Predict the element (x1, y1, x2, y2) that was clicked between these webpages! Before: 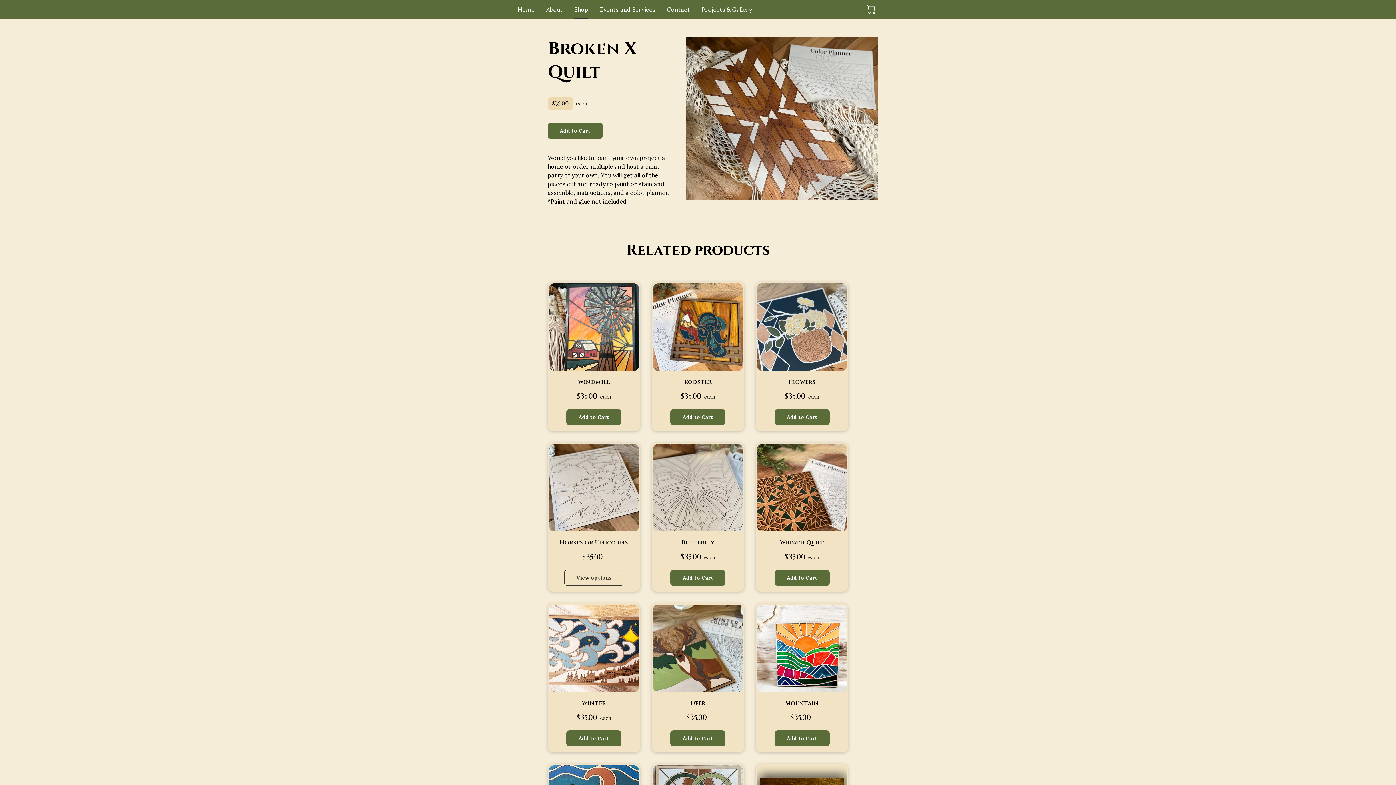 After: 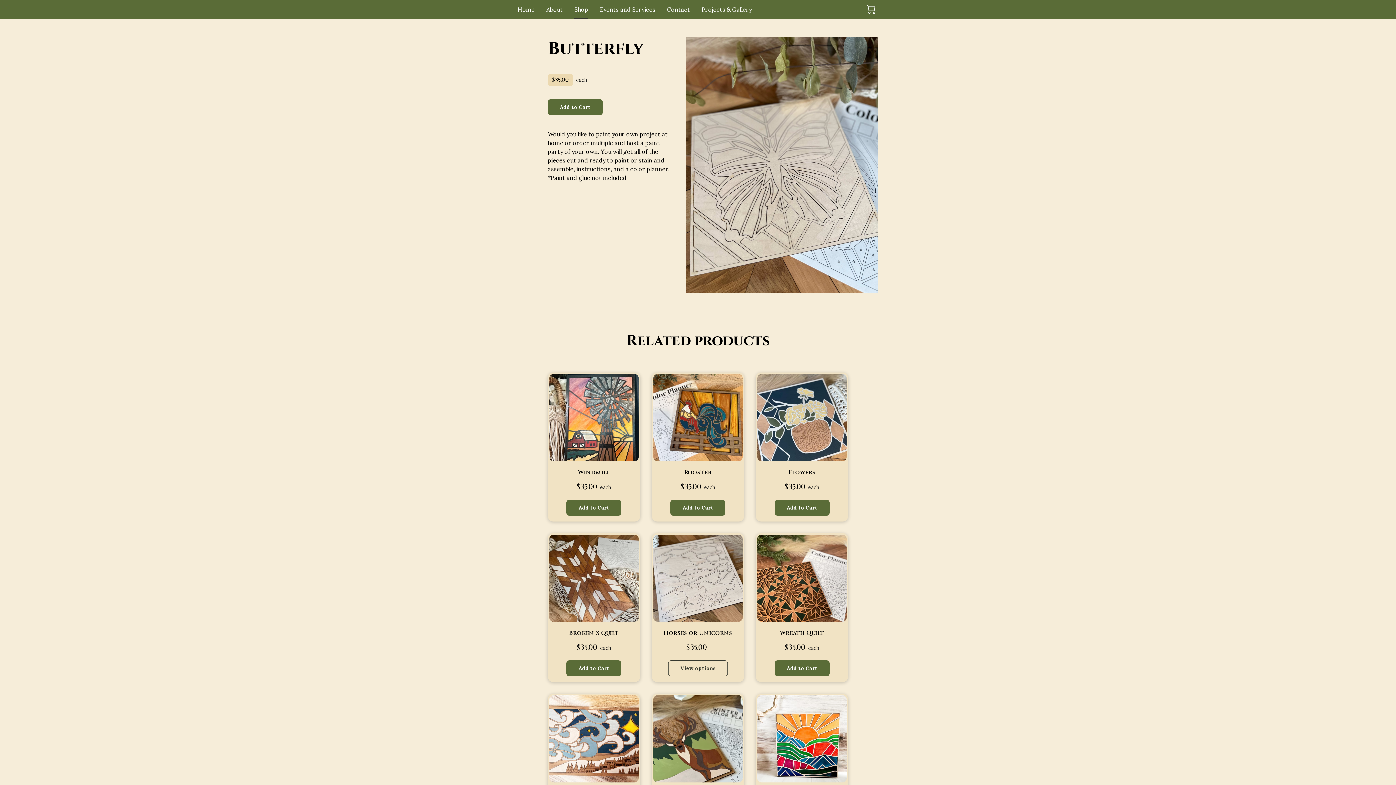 Action: bbox: (651, 442, 744, 592) label: Butterfly
$35.00
each
Add to Cart